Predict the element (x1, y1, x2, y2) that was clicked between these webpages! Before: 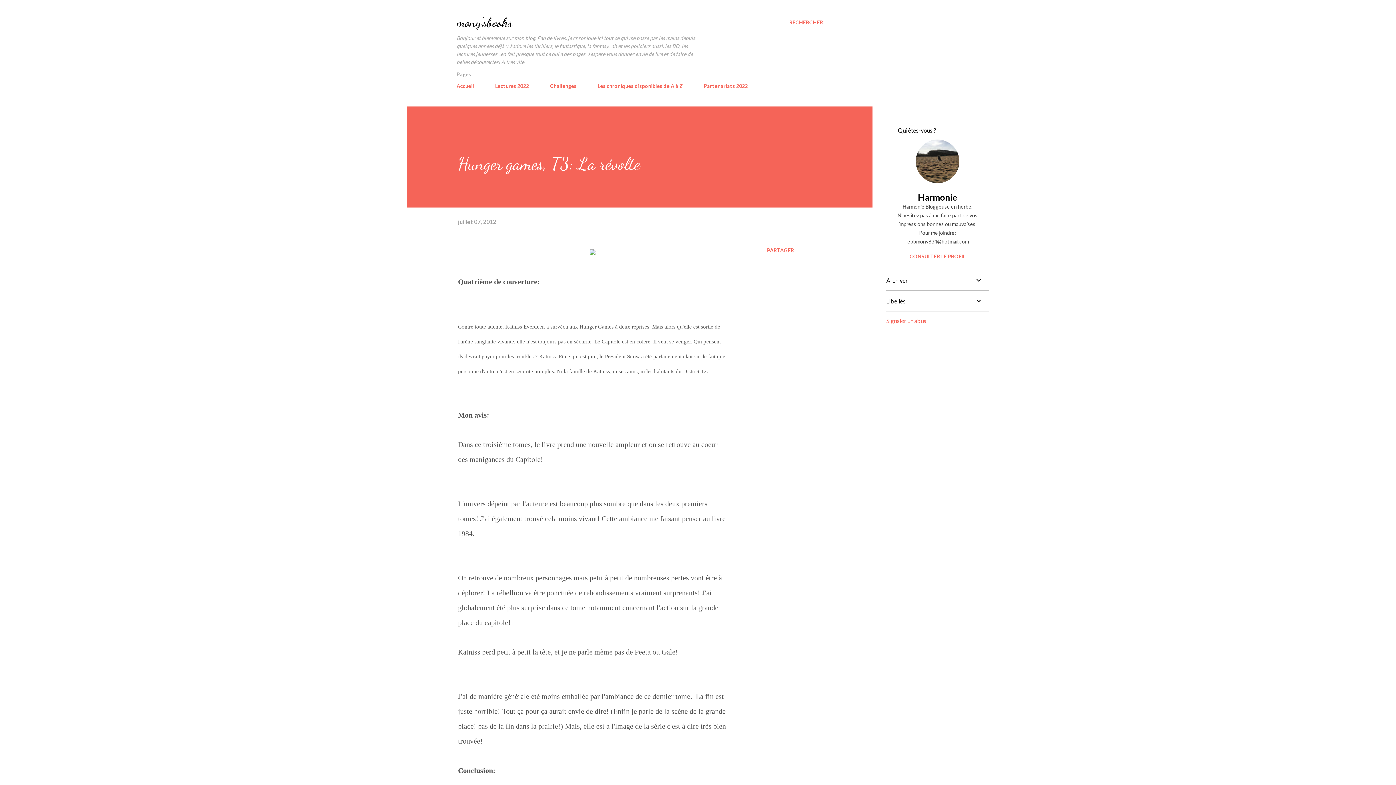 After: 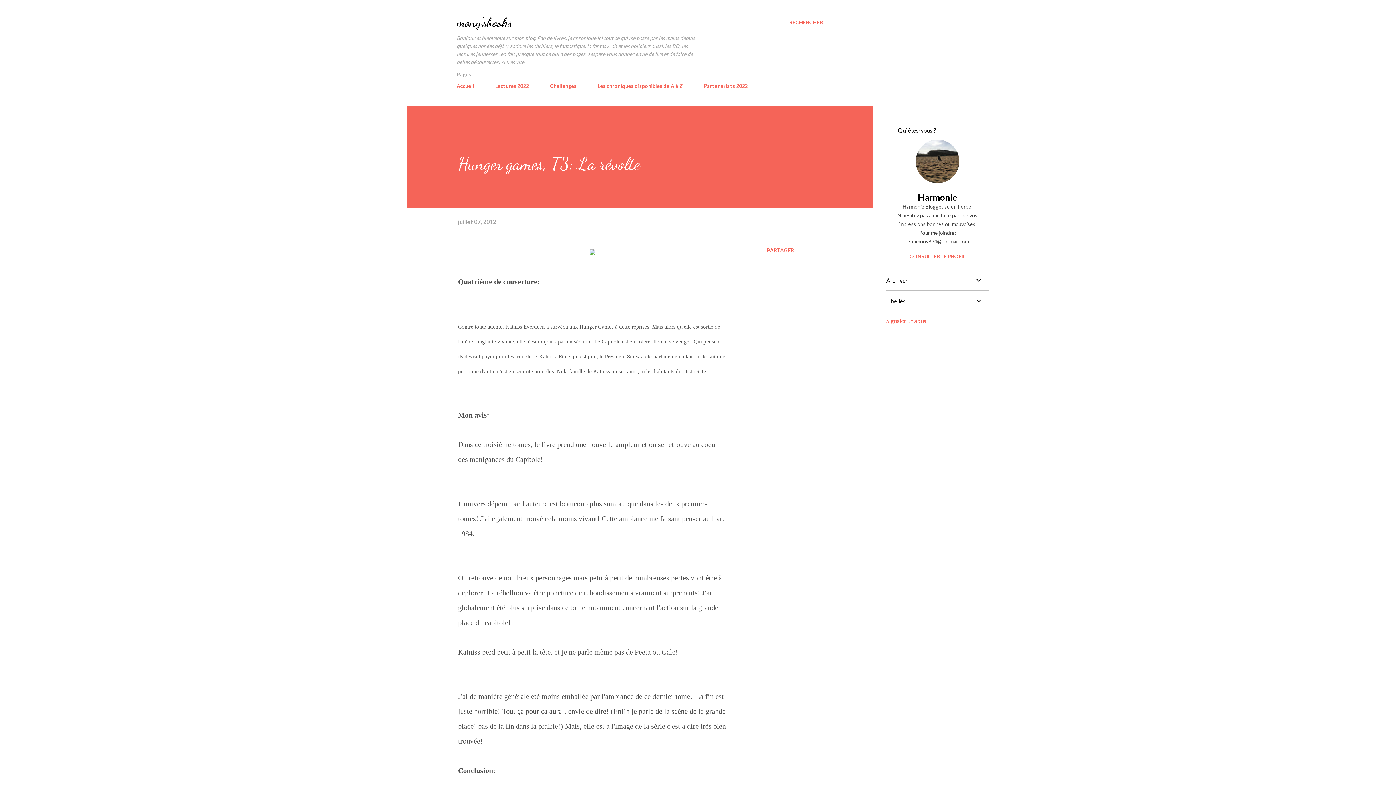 Action: bbox: (886, 317, 926, 324) label: Signaler un abus